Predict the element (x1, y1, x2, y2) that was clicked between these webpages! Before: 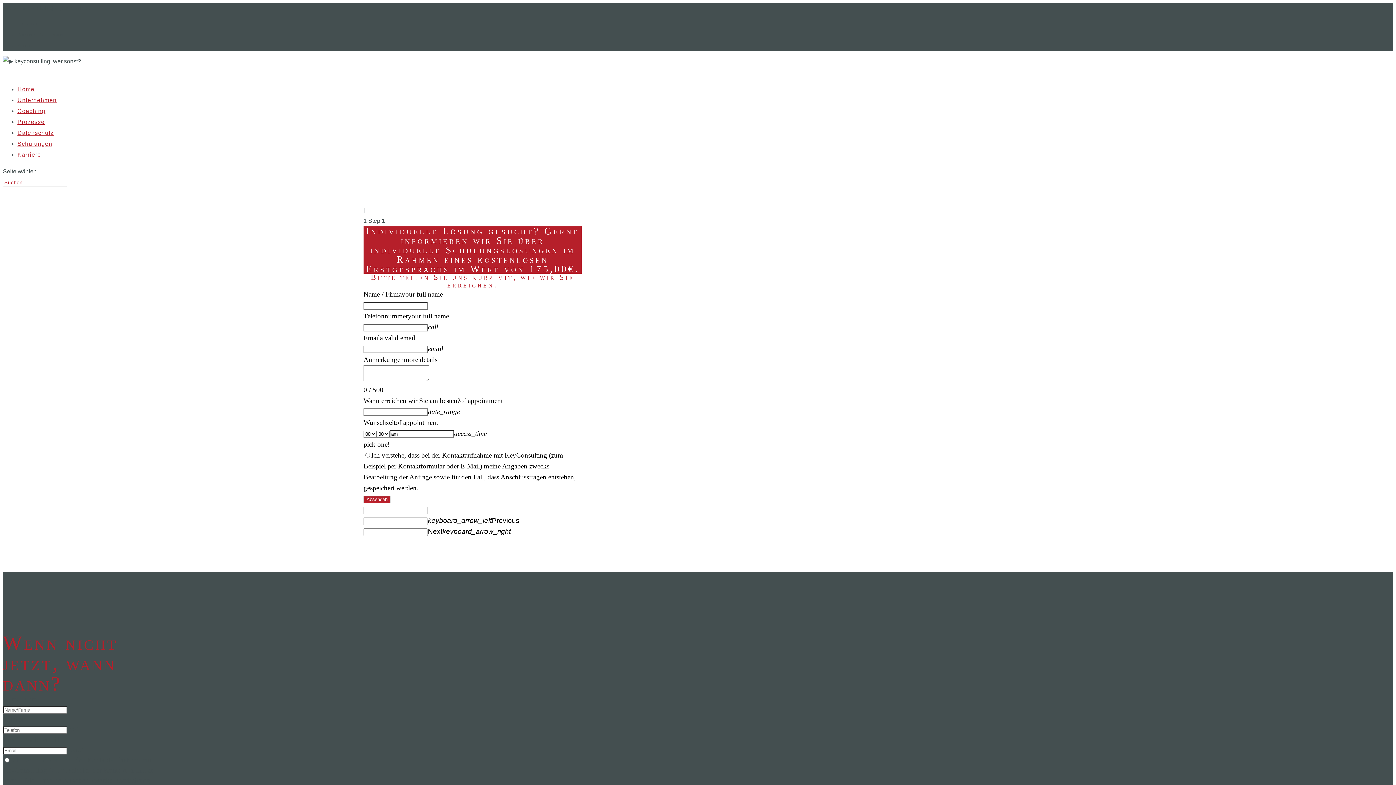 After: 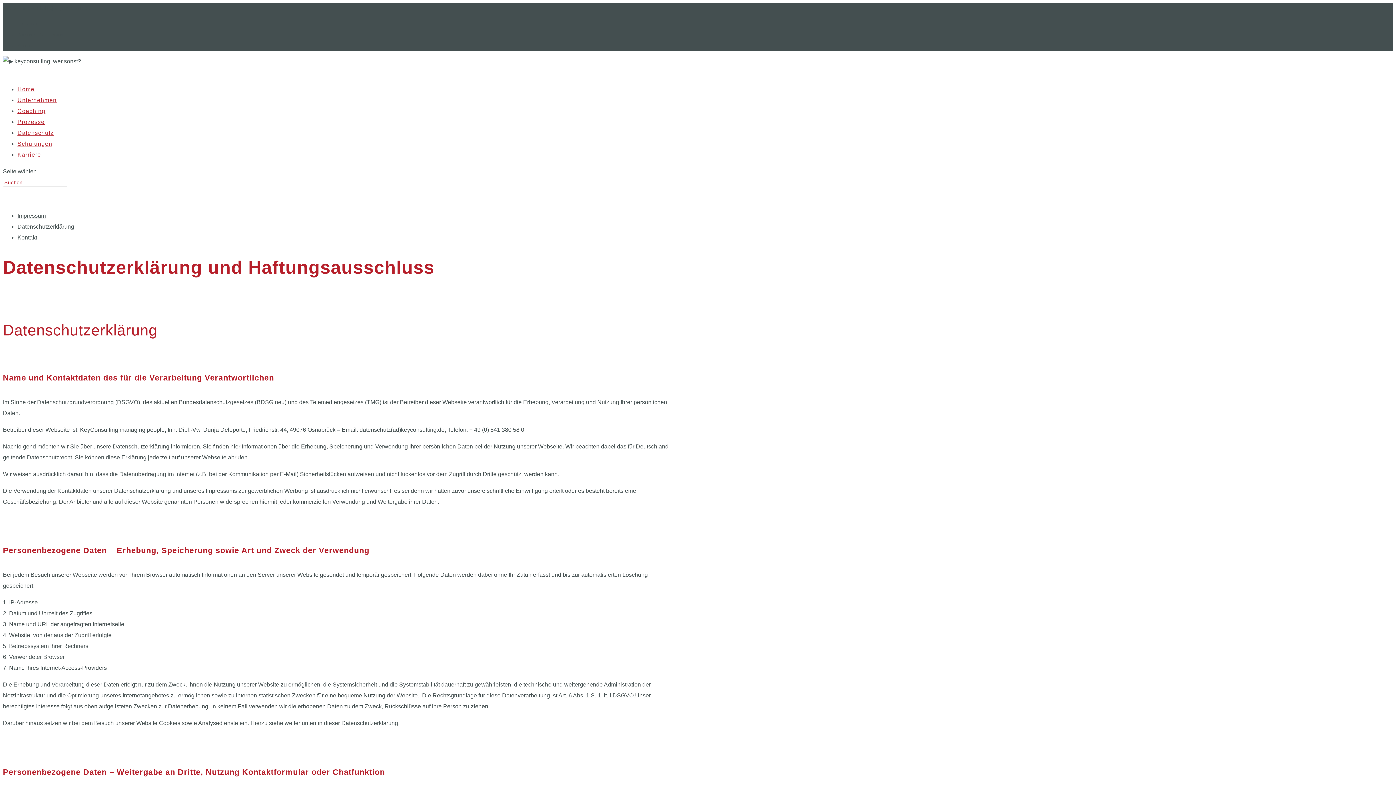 Action: bbox: (17, 32, 63, 37) label: Datenschutzerklärung